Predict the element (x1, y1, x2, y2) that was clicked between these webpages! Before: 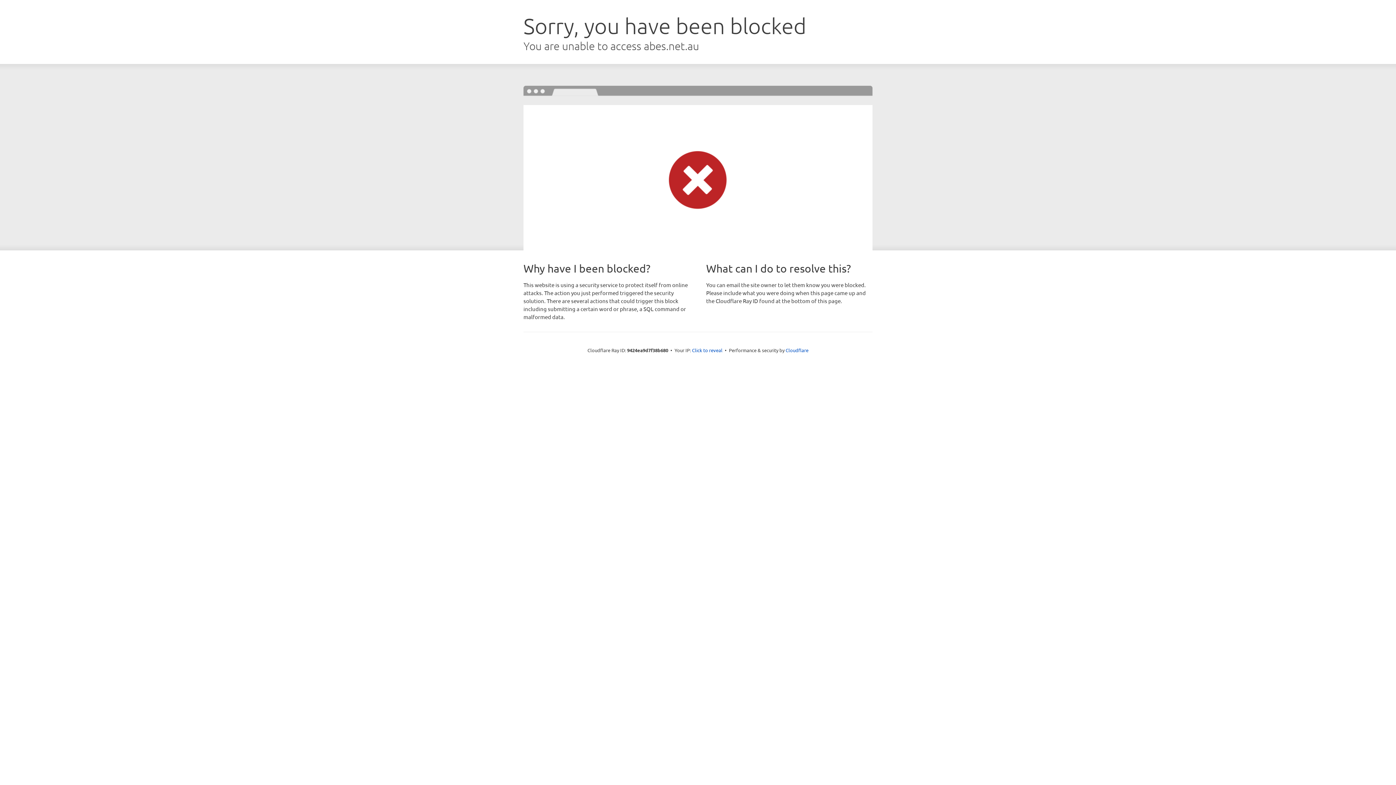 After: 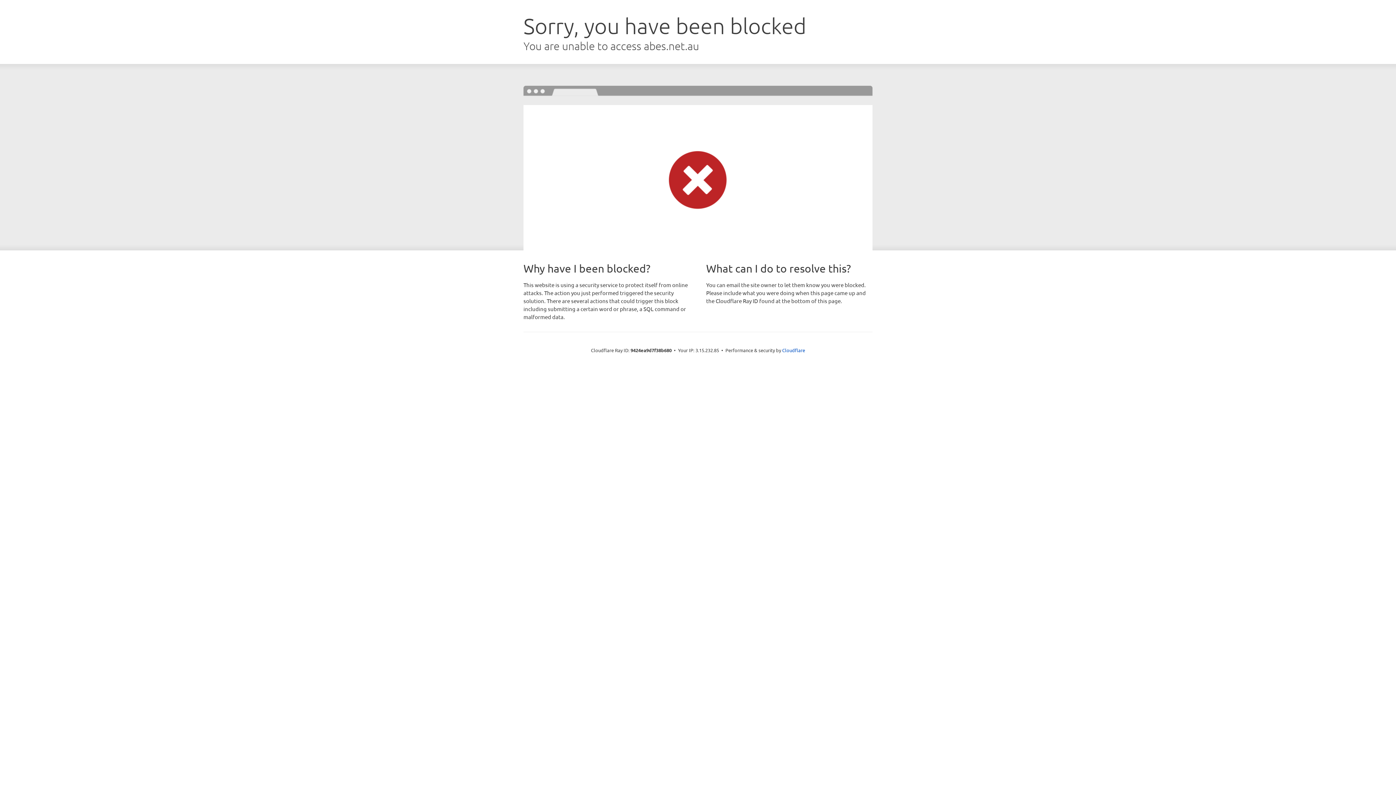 Action: label: Click to reveal bbox: (692, 346, 722, 353)